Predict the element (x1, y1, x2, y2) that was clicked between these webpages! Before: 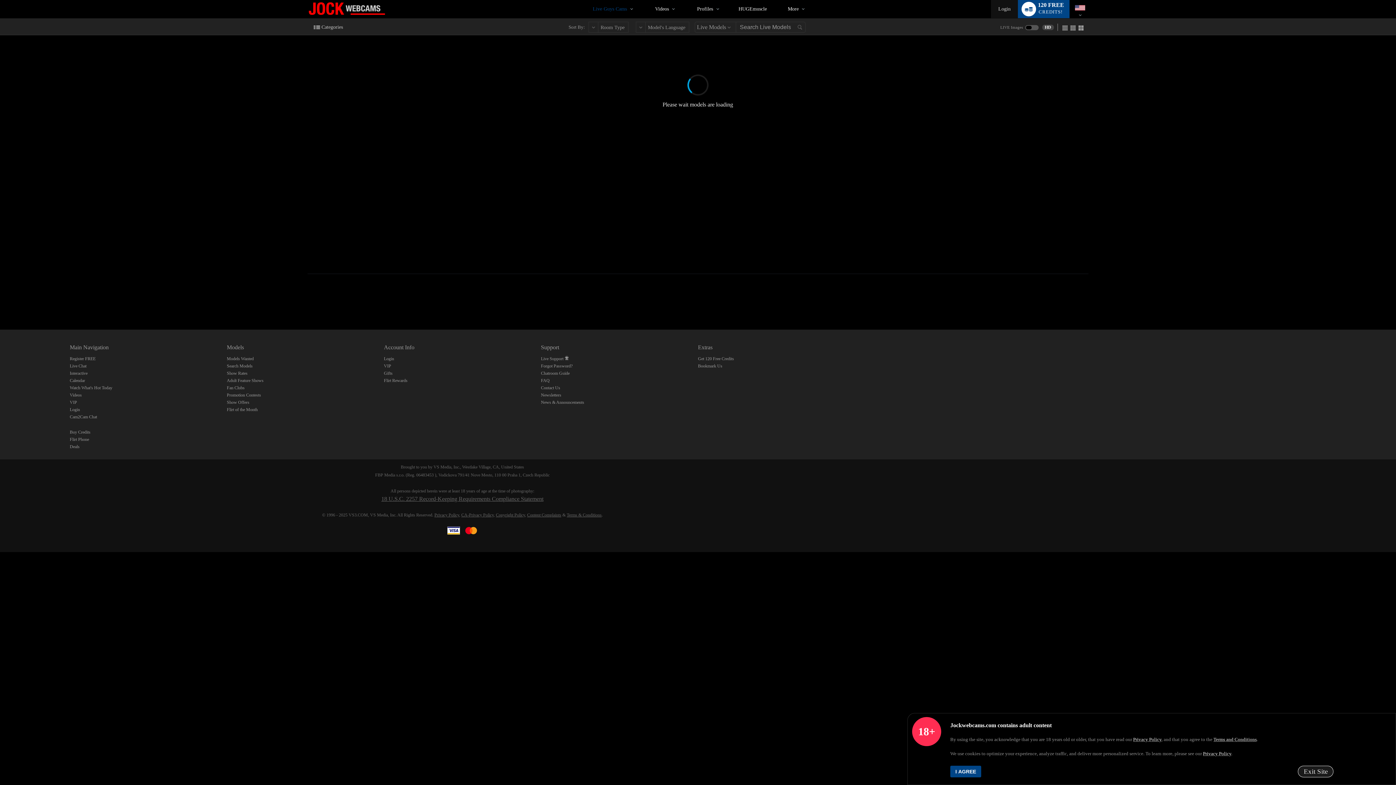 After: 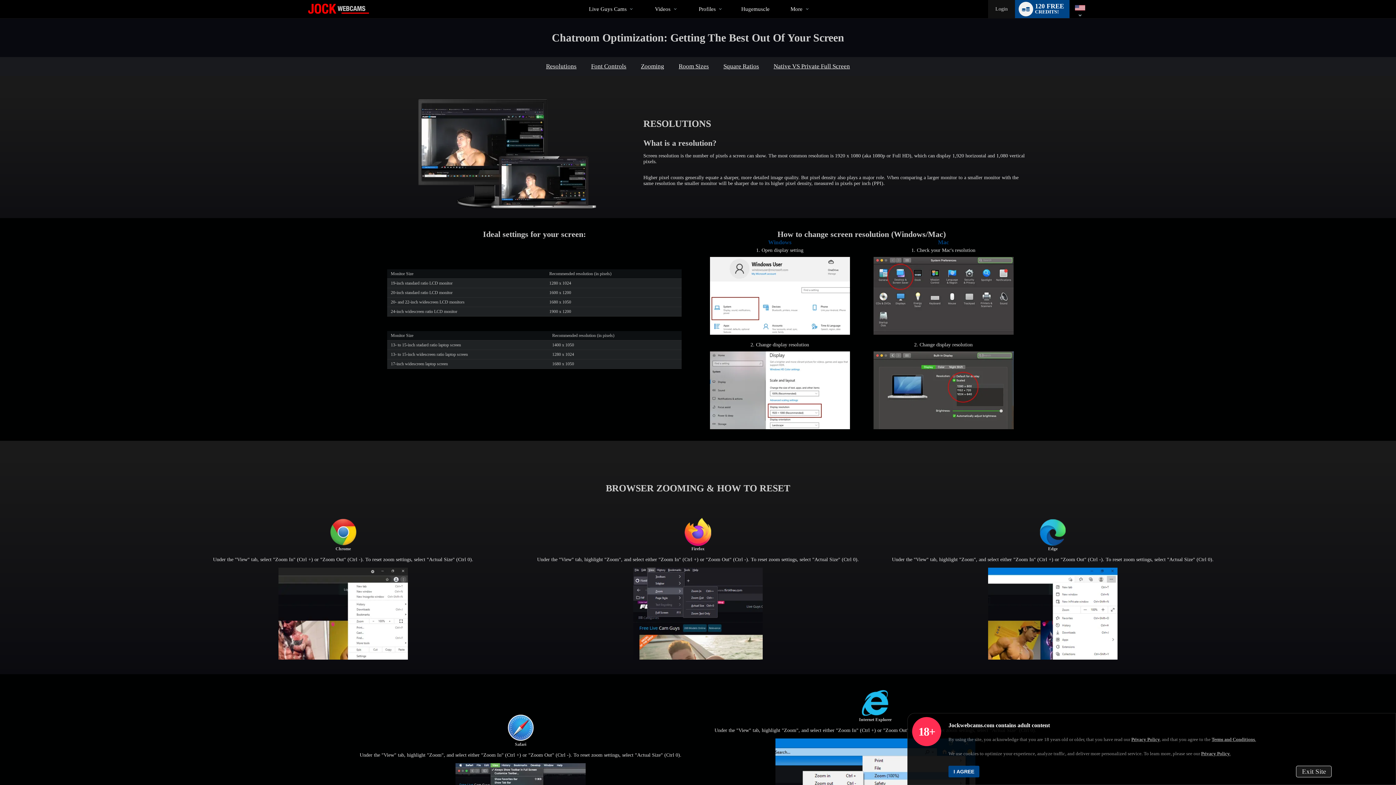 Action: bbox: (541, 370, 569, 376) label: Chatroom Guide